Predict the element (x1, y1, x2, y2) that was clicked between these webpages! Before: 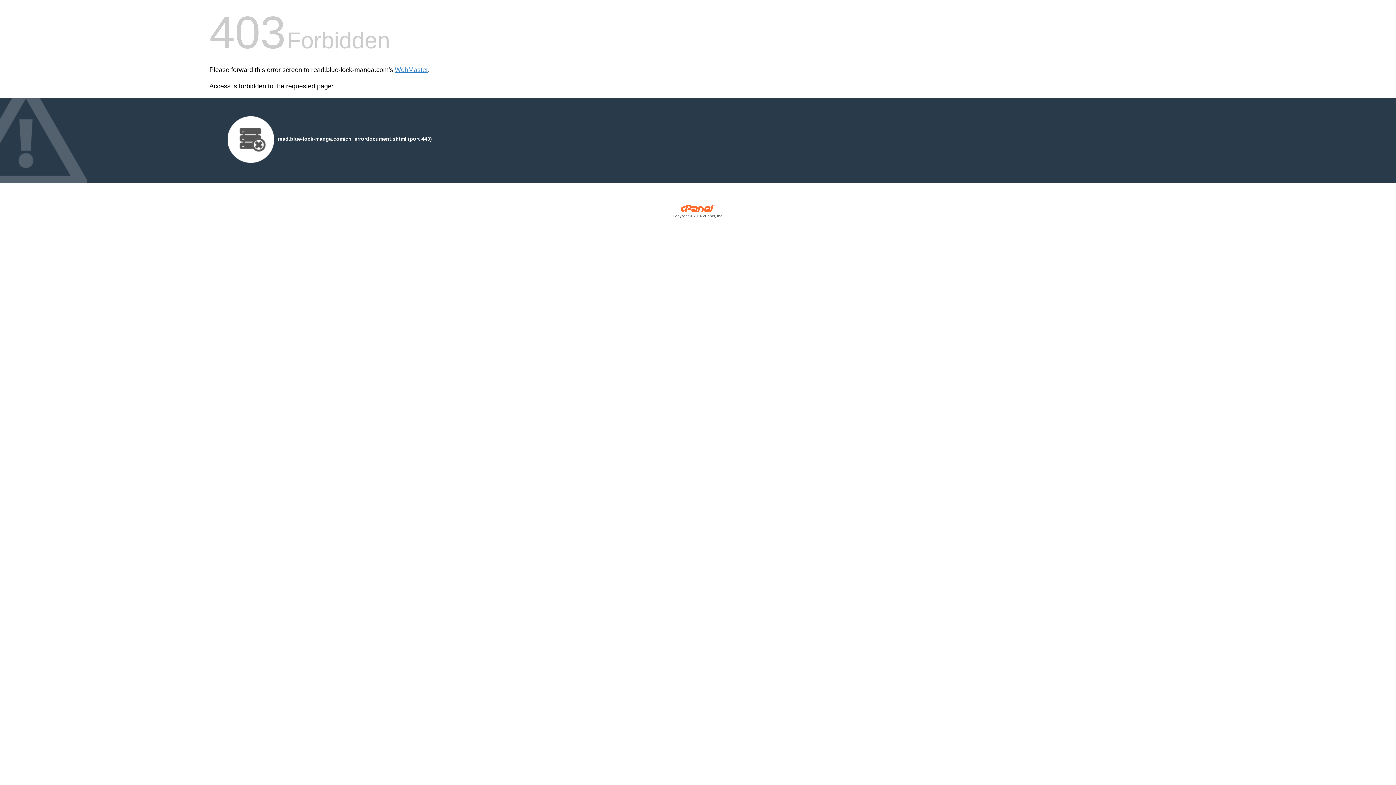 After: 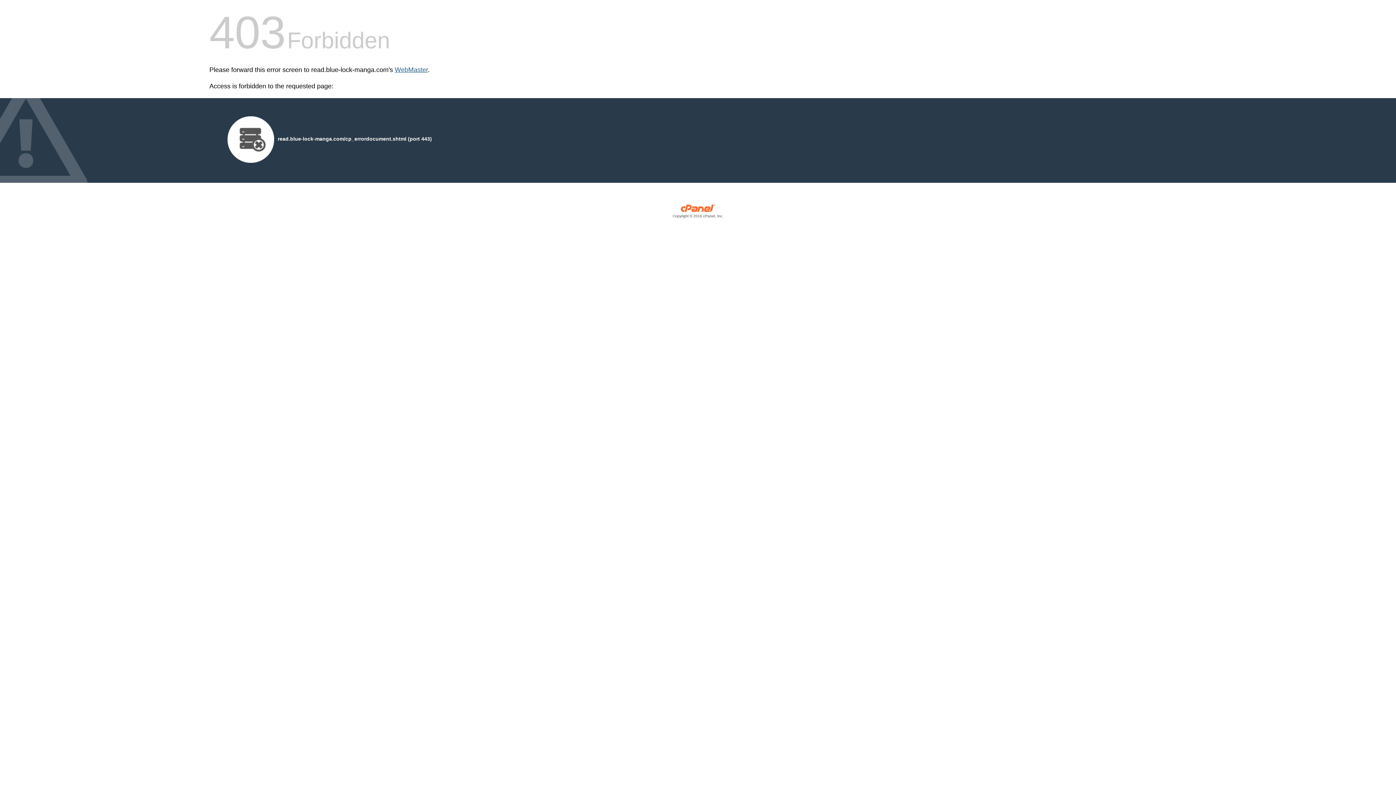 Action: bbox: (394, 66, 428, 73) label: WebMaster